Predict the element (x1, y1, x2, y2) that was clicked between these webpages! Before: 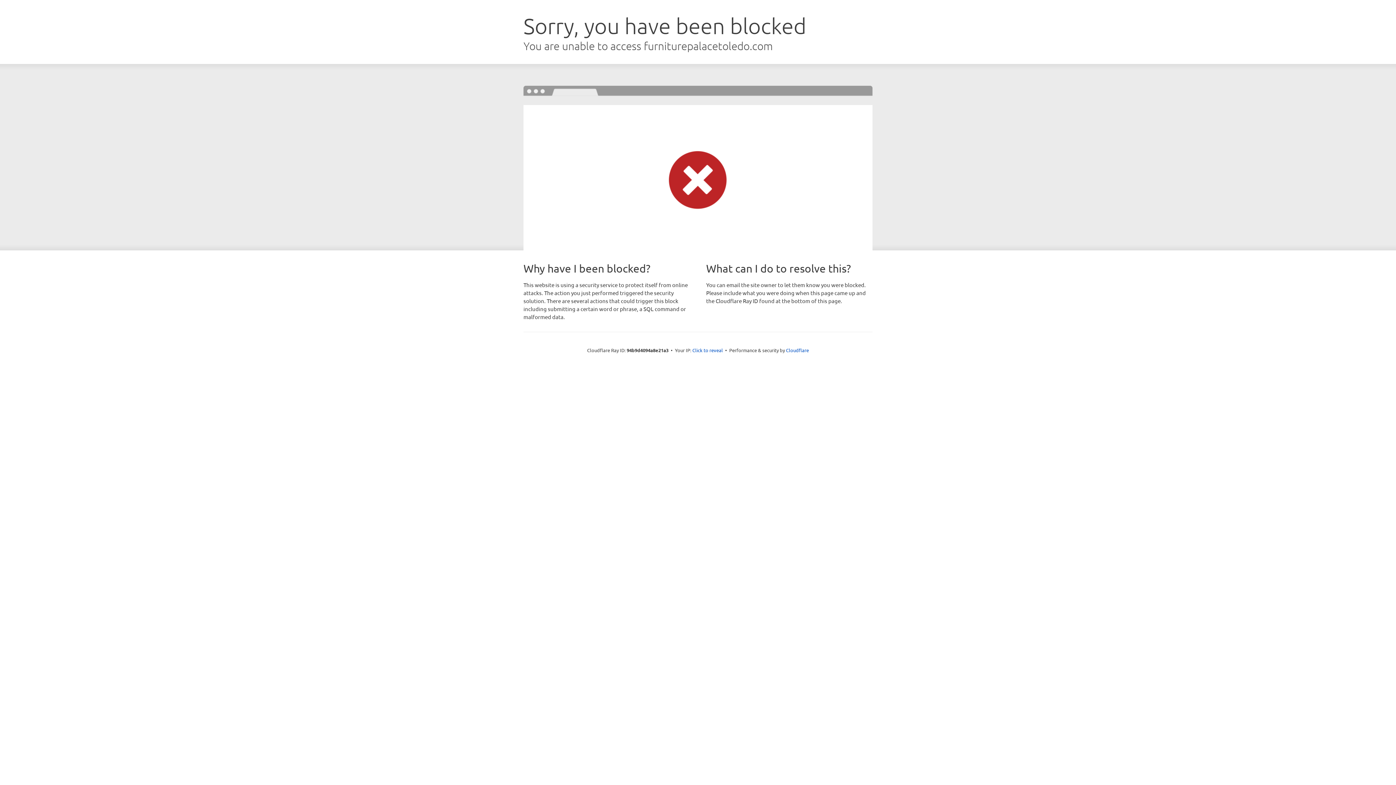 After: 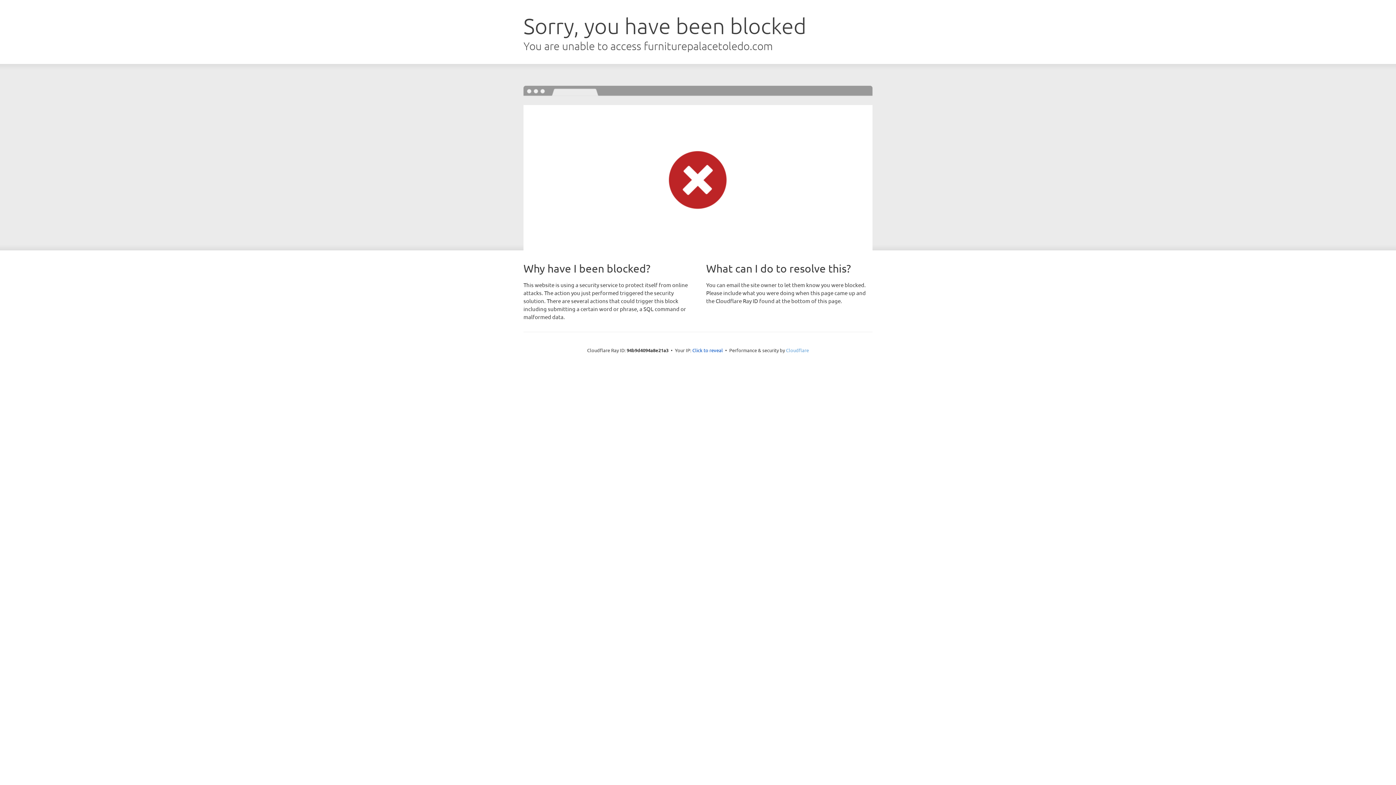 Action: label: Cloudflare bbox: (786, 347, 809, 353)